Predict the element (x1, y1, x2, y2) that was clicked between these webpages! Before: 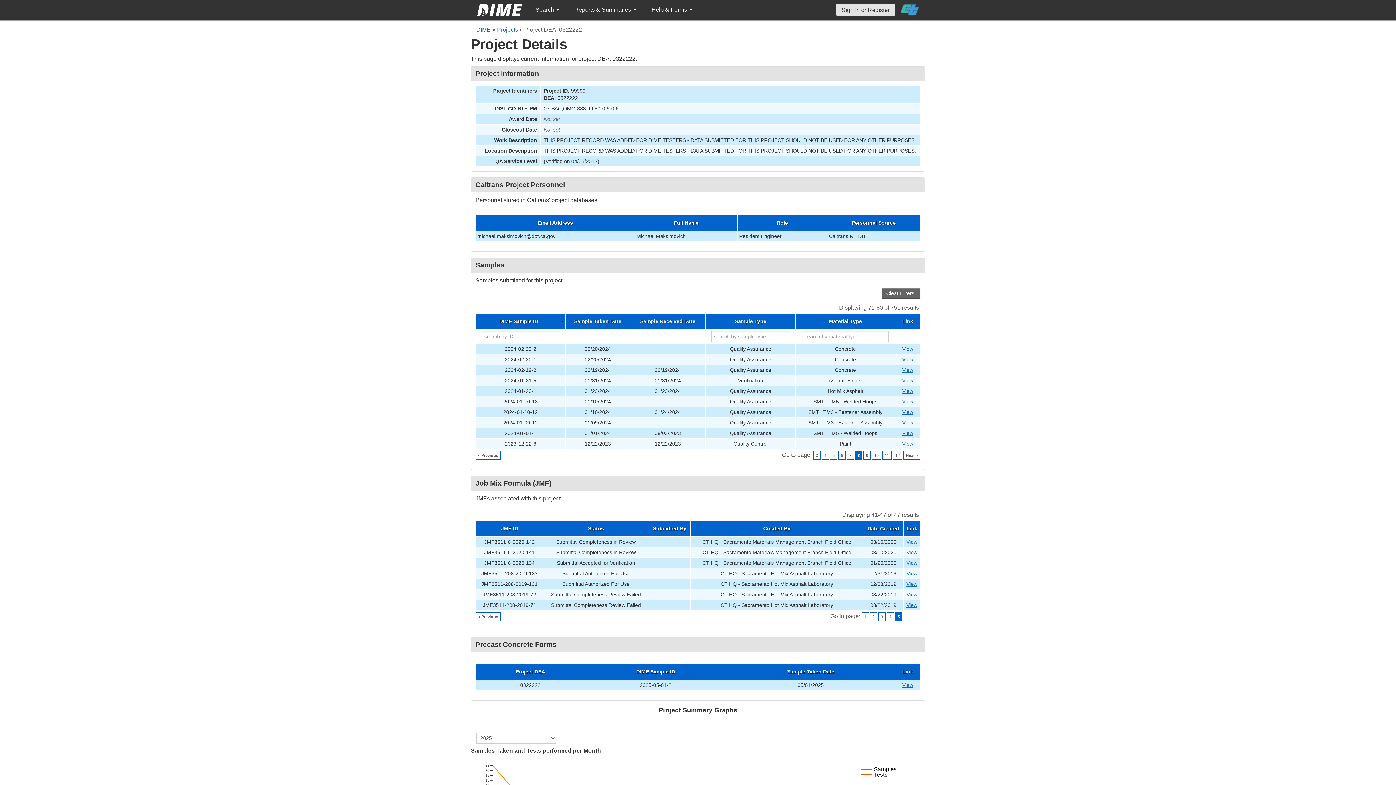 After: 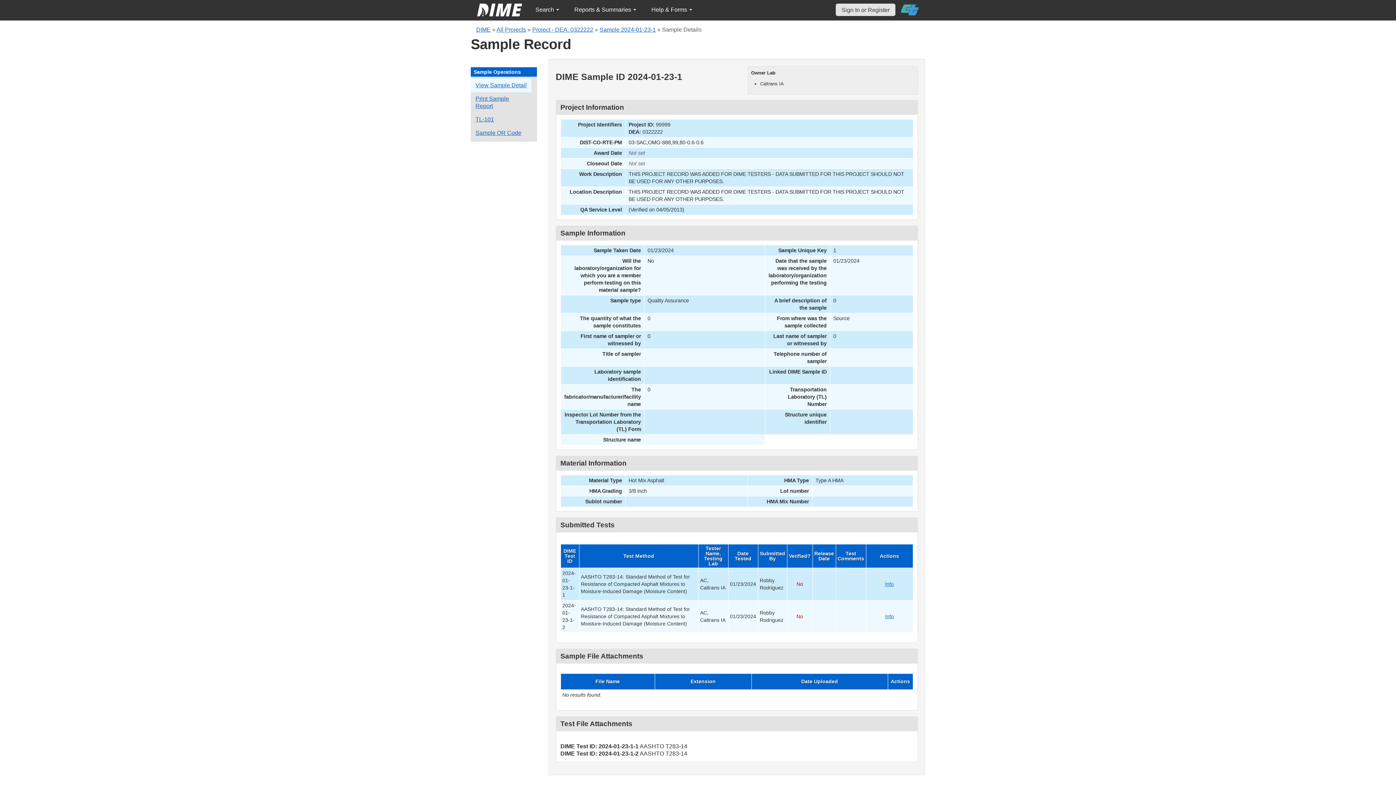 Action: label: Go to DIME sample 82898 bbox: (902, 388, 913, 394)